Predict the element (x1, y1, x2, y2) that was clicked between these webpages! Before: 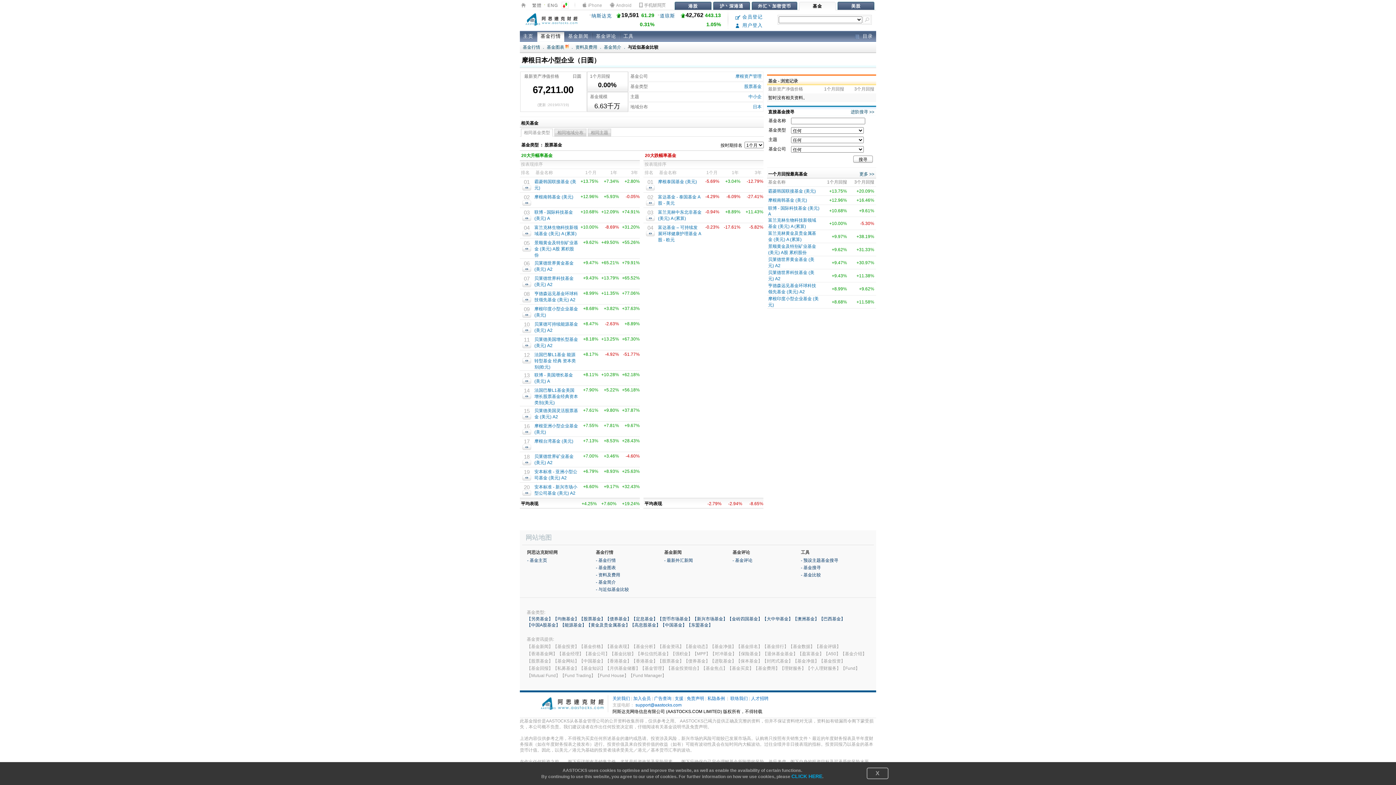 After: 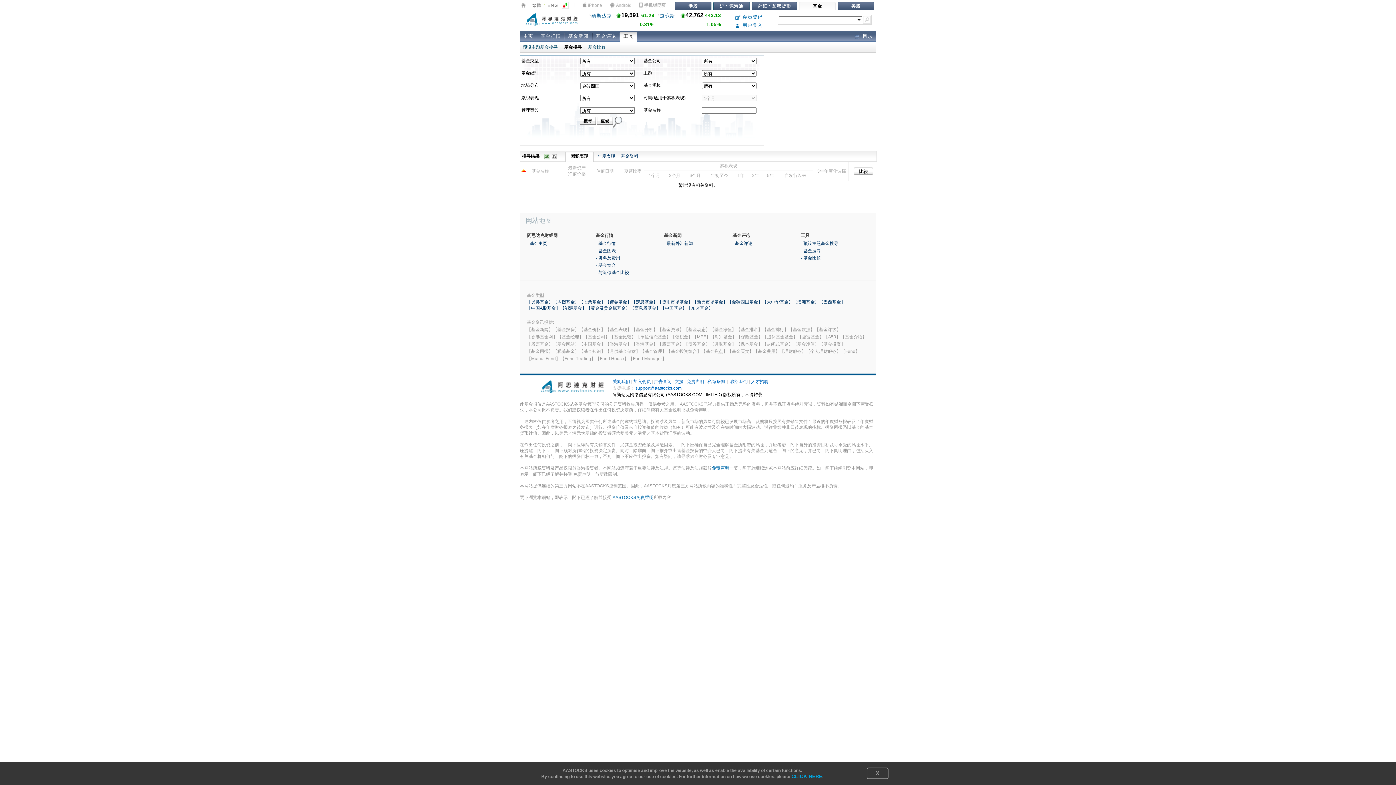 Action: bbox: (727, 616, 762, 621) label: 【金砖四国基金】